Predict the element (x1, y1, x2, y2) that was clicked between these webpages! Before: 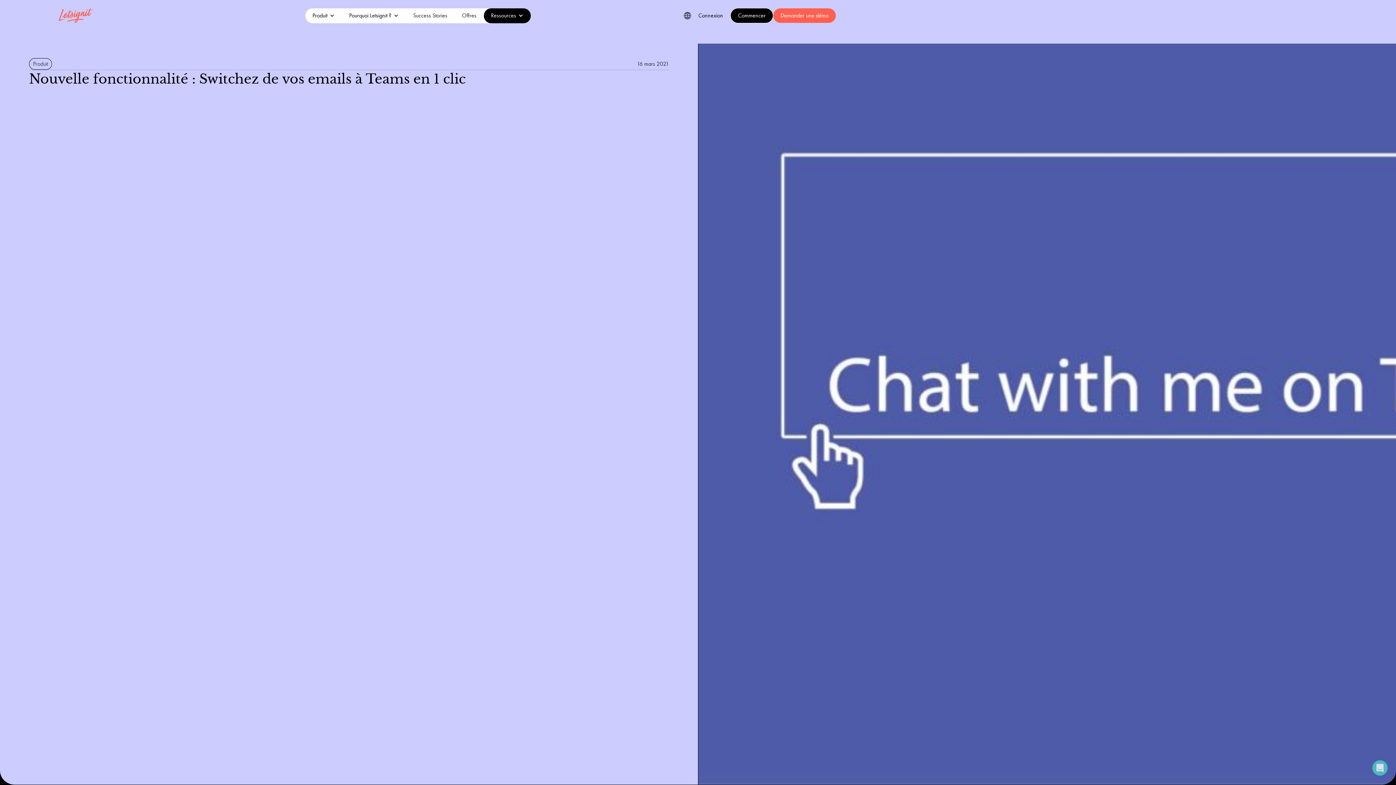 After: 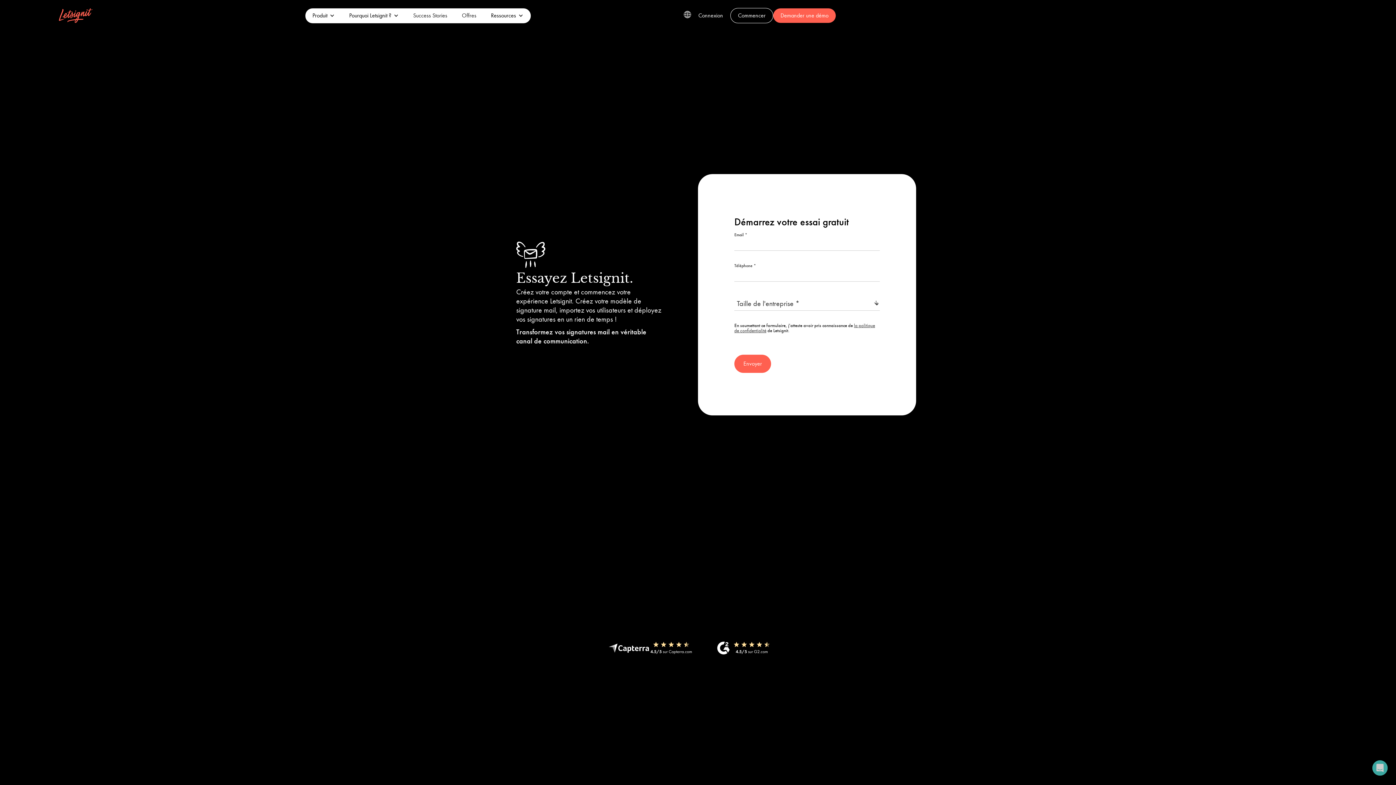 Action: bbox: (730, 8, 773, 23) label: Commencer